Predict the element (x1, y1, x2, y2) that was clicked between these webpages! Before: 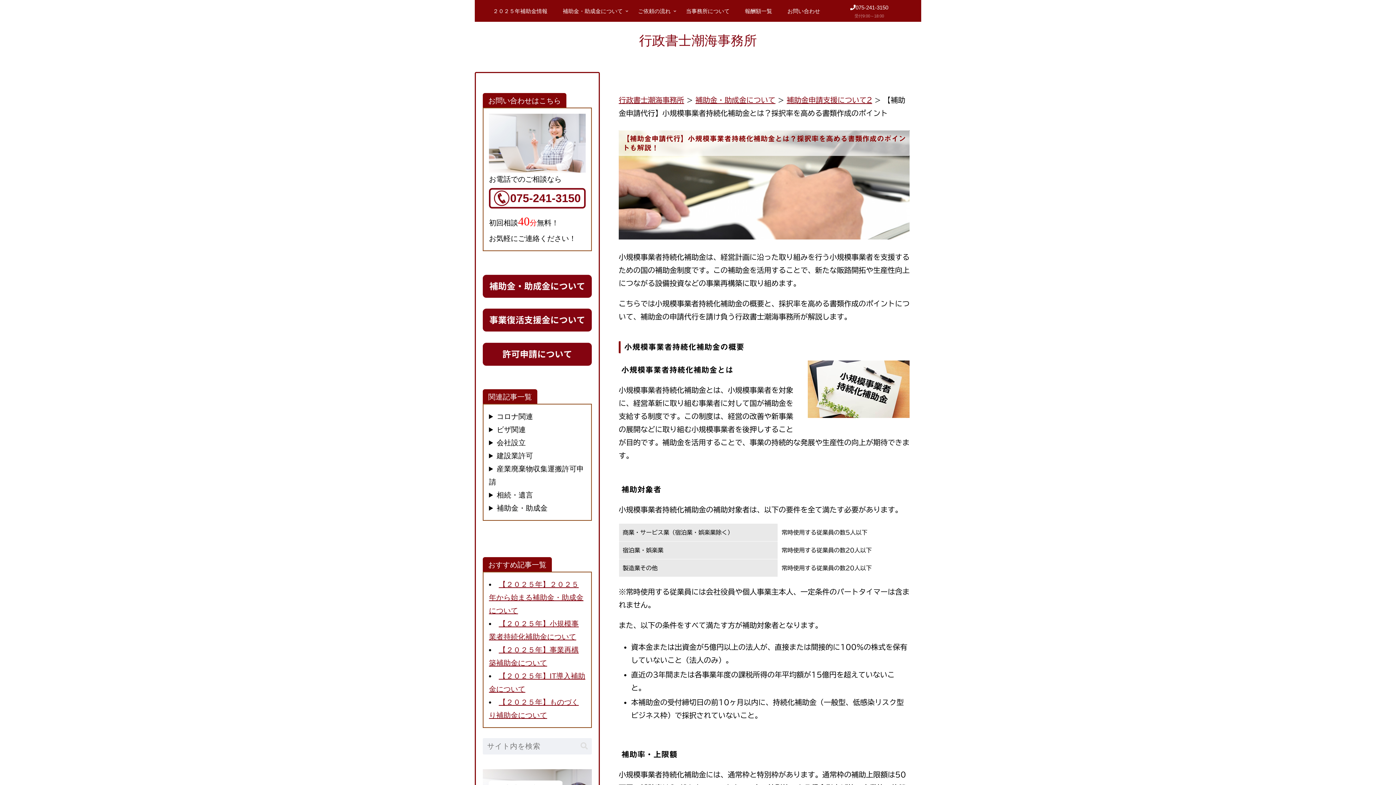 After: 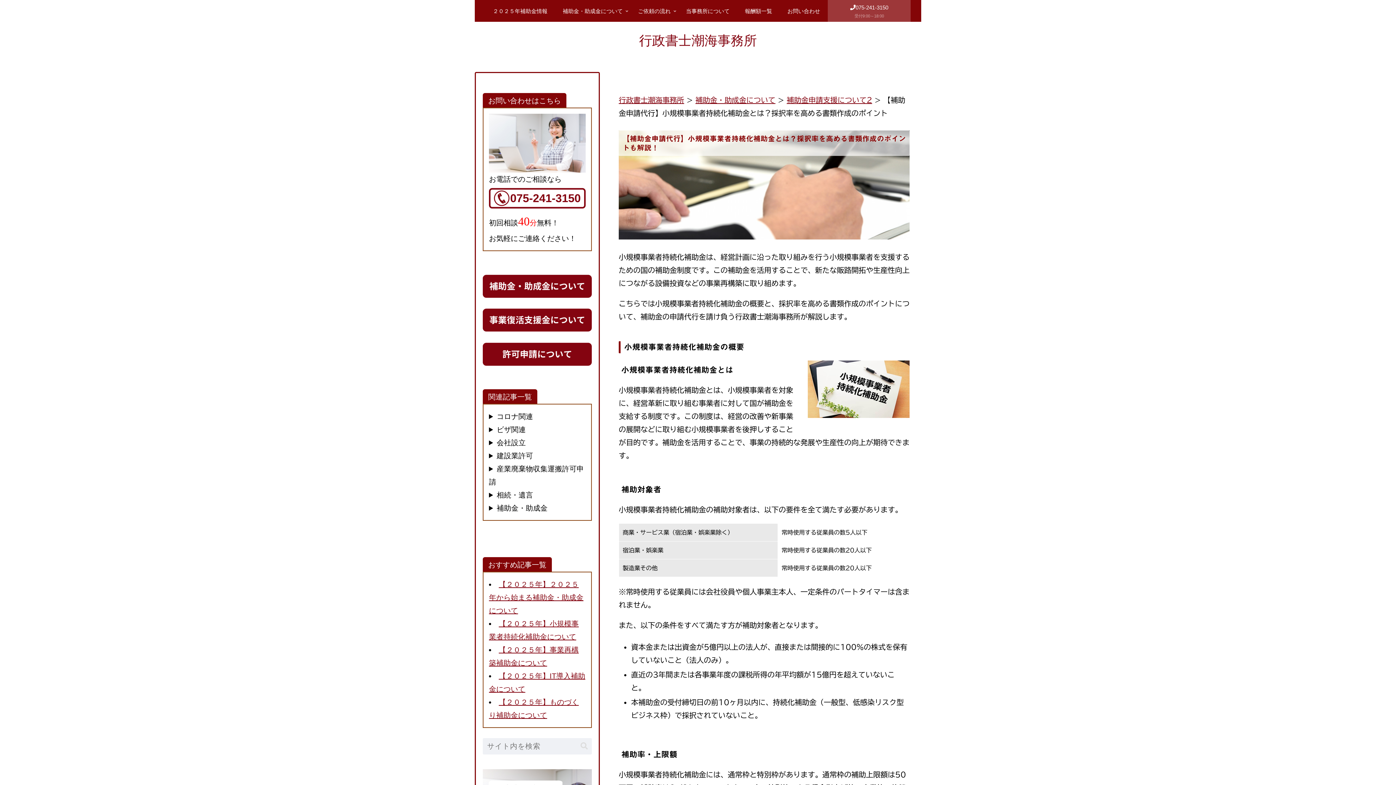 Action: label: 075-241-3150
受付9:00～18:00 bbox: (828, 0, 910, 21)